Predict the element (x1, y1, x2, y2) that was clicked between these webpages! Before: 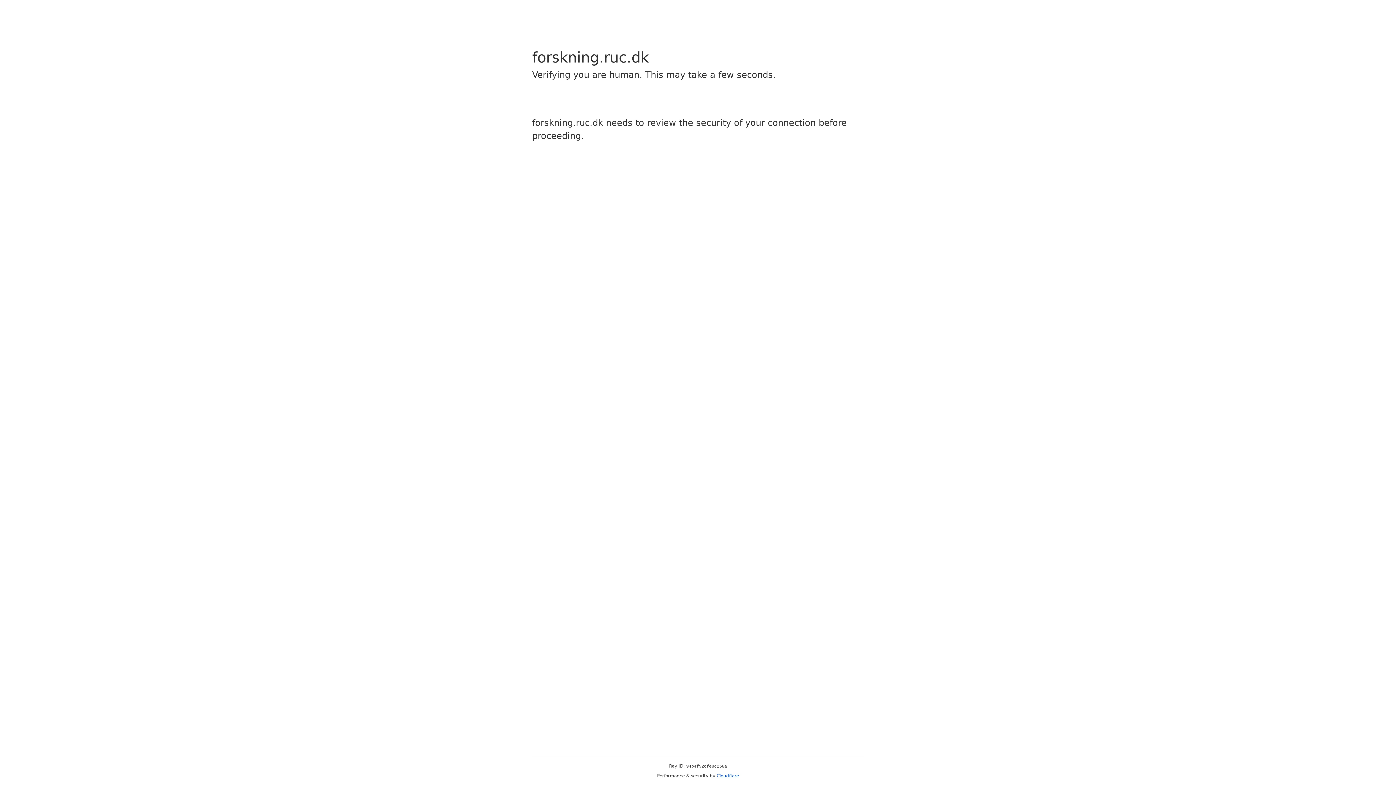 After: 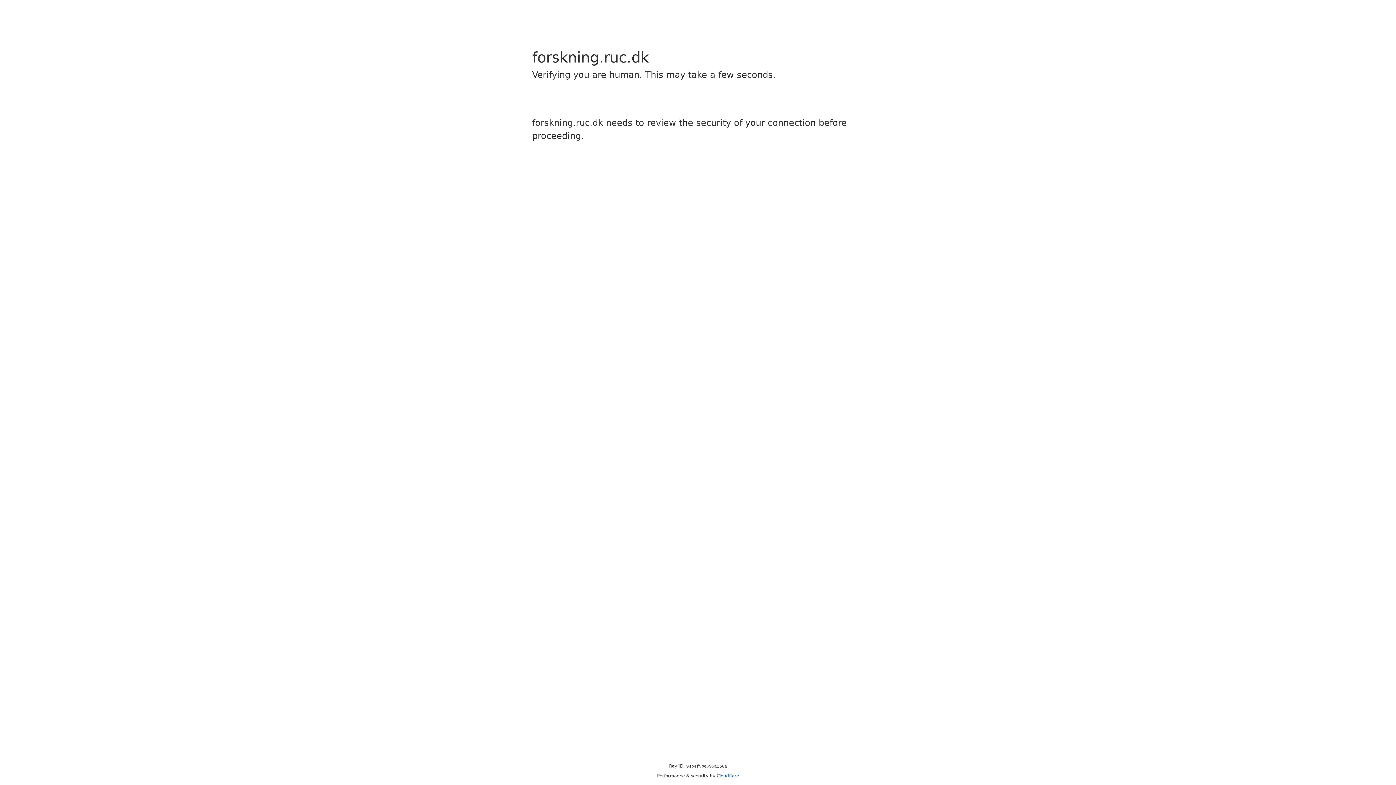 Action: label: Cloudflare bbox: (716, 773, 739, 778)